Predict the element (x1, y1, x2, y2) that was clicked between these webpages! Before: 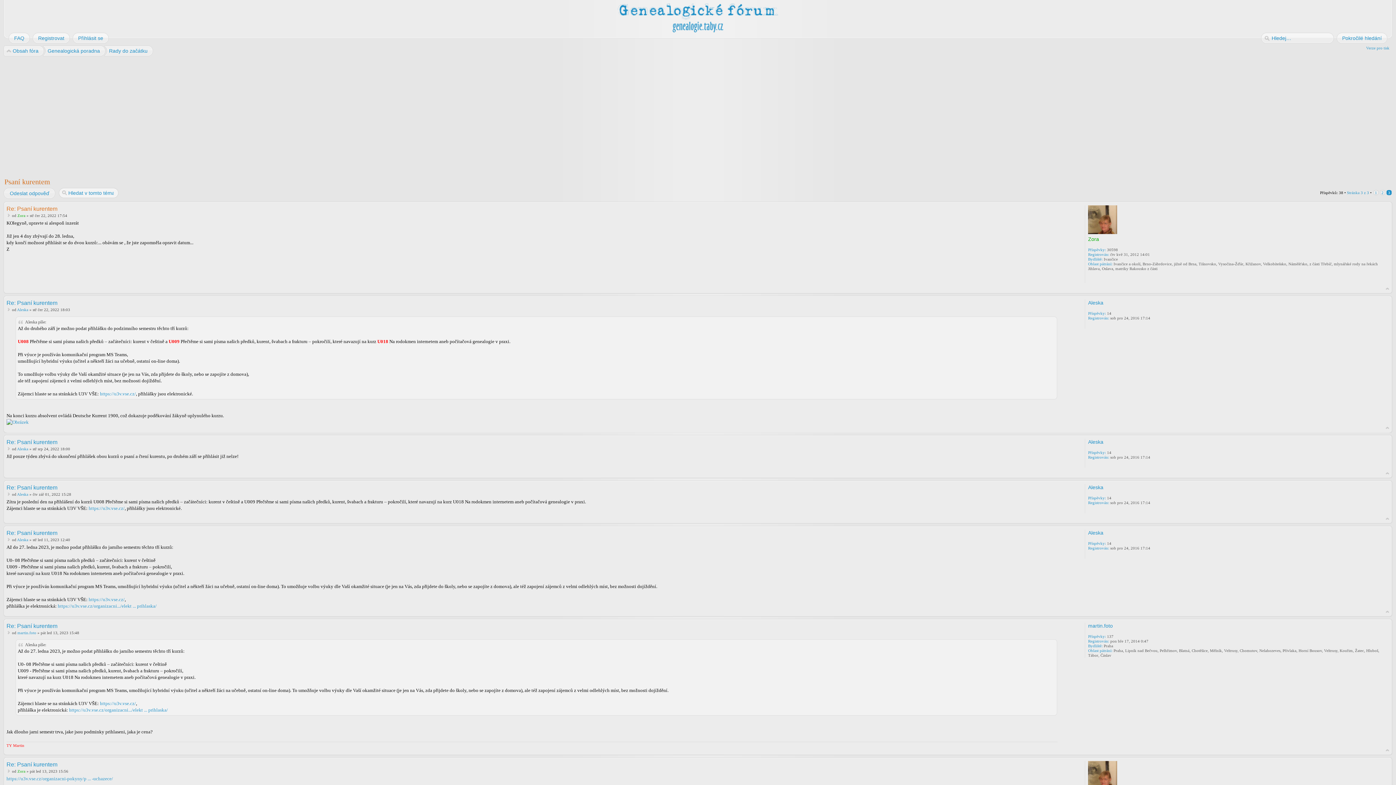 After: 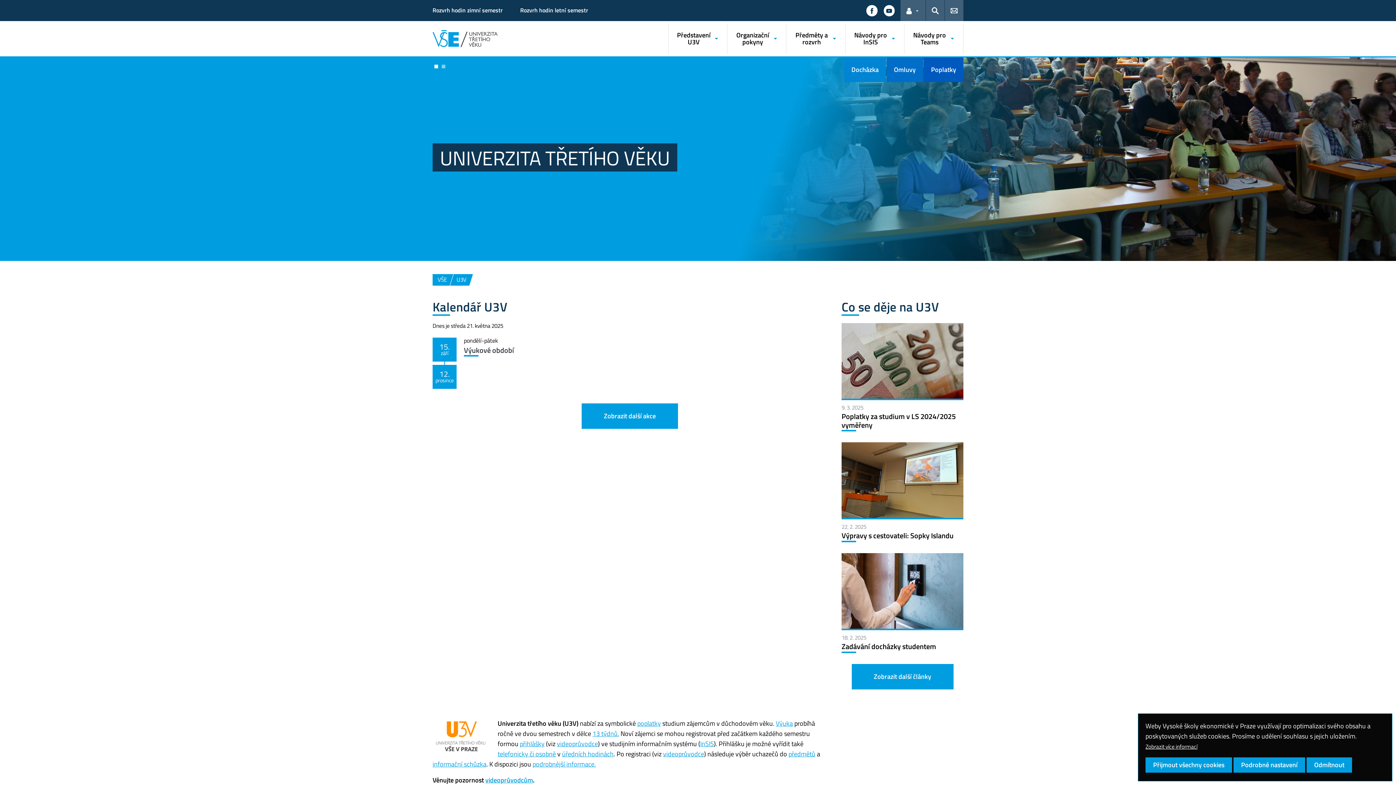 Action: label: https://u3v.vse.cz/ bbox: (88, 596, 124, 602)